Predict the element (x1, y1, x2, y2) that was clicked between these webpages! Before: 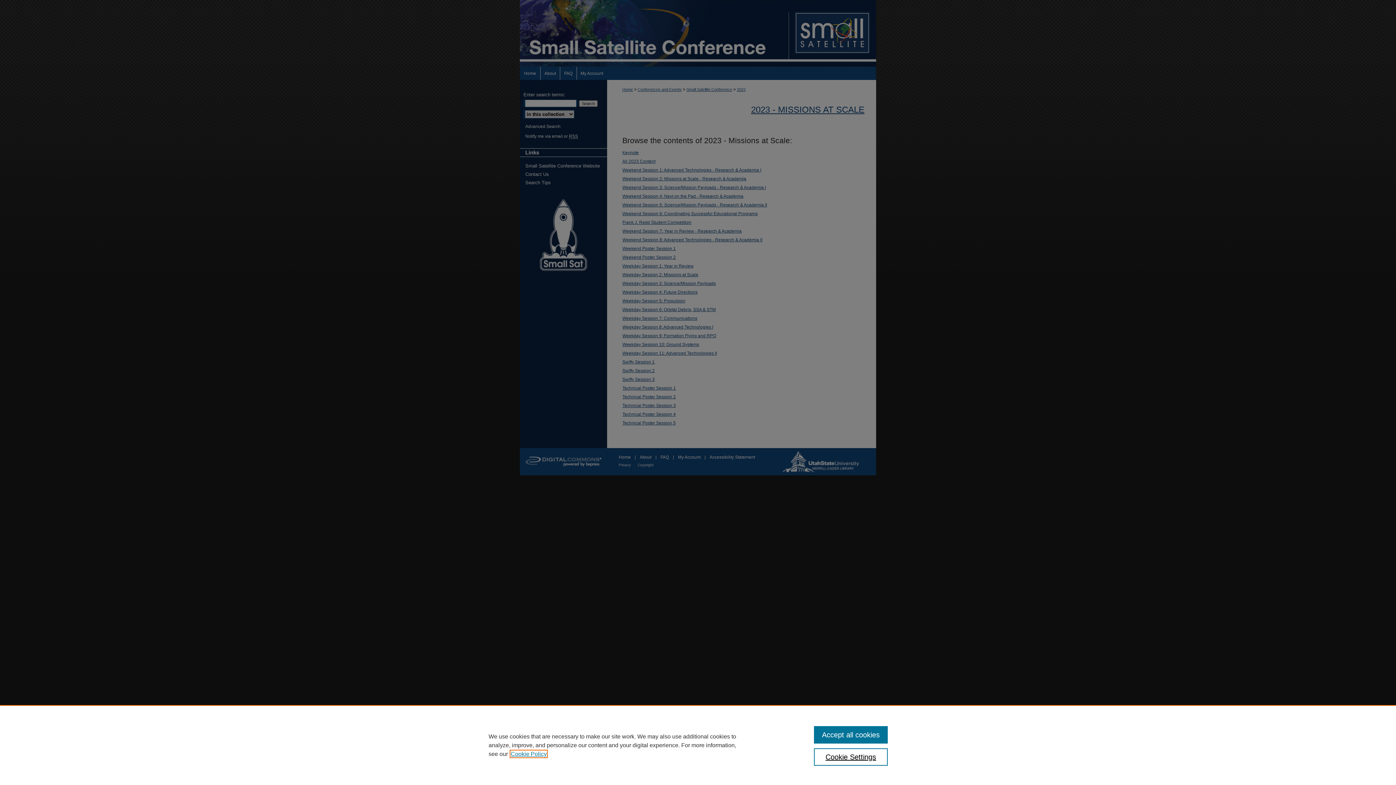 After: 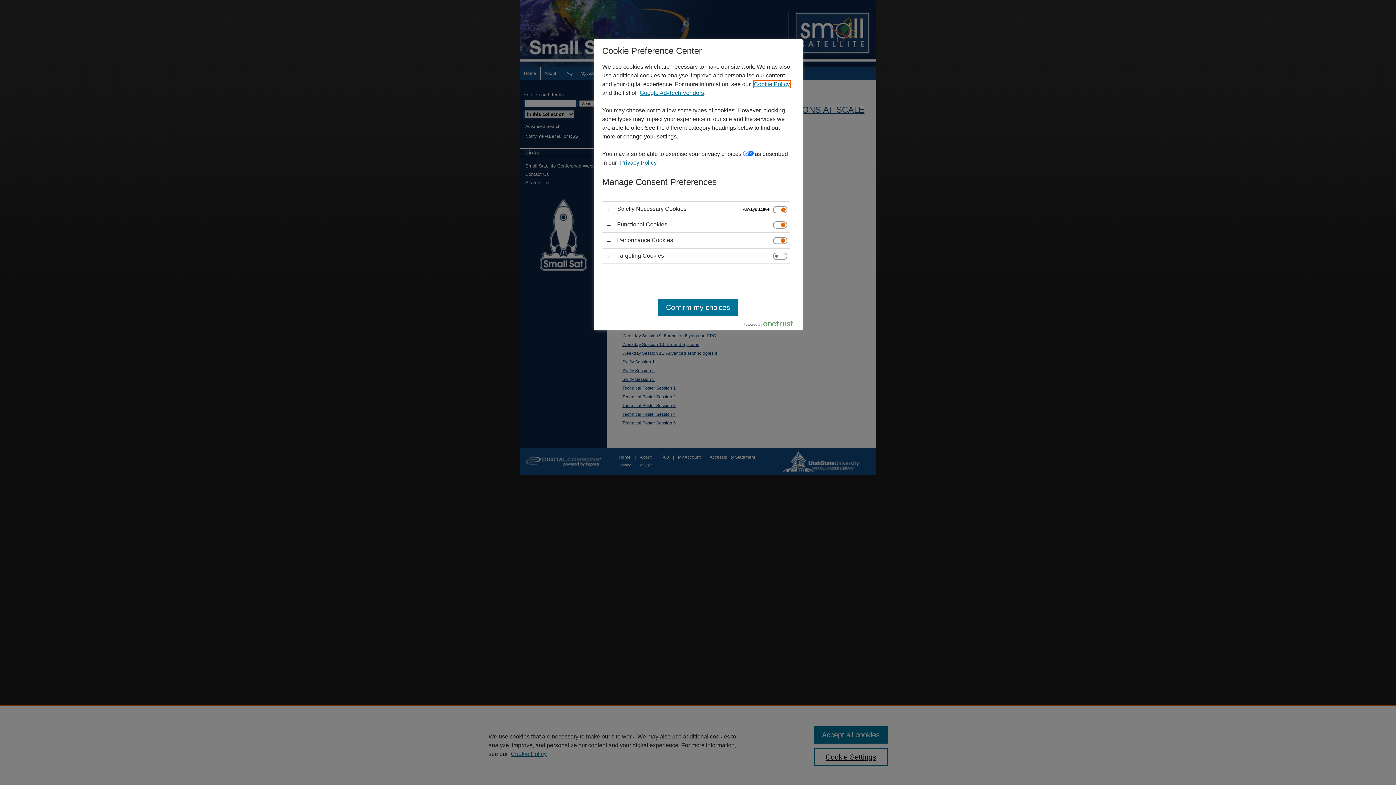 Action: bbox: (814, 748, 887, 766) label: Cookie Settings